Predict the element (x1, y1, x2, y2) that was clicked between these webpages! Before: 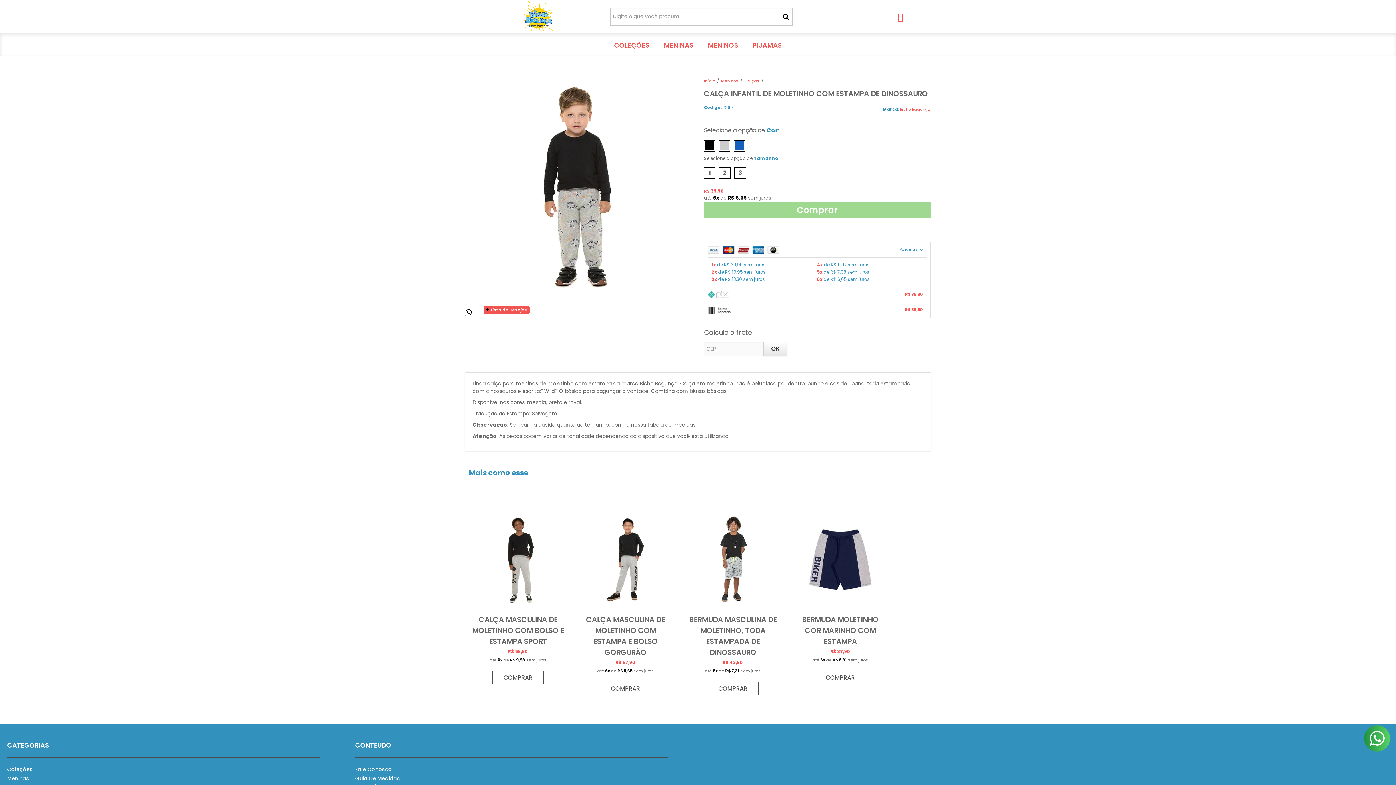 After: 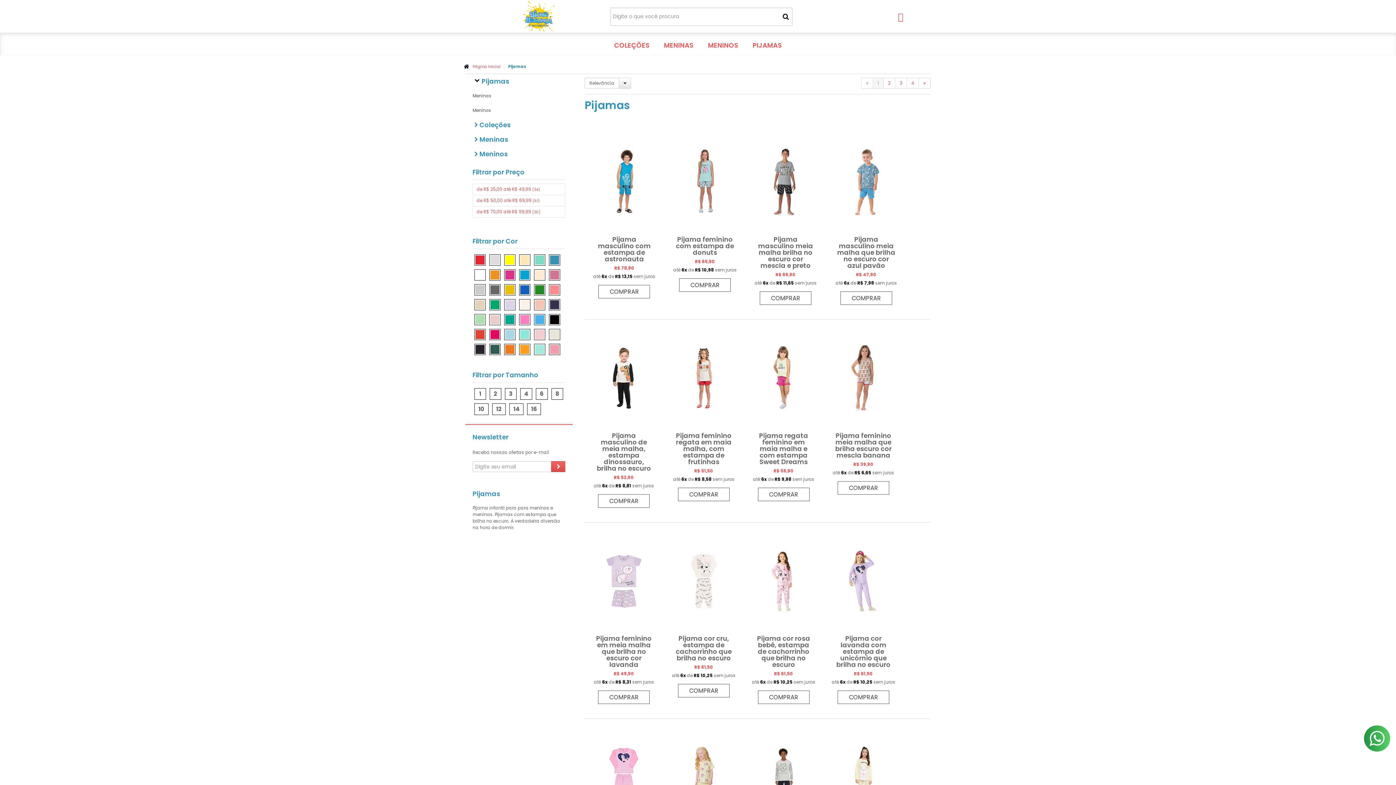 Action: bbox: (751, 36, 783, 55) label: PIJAMAS